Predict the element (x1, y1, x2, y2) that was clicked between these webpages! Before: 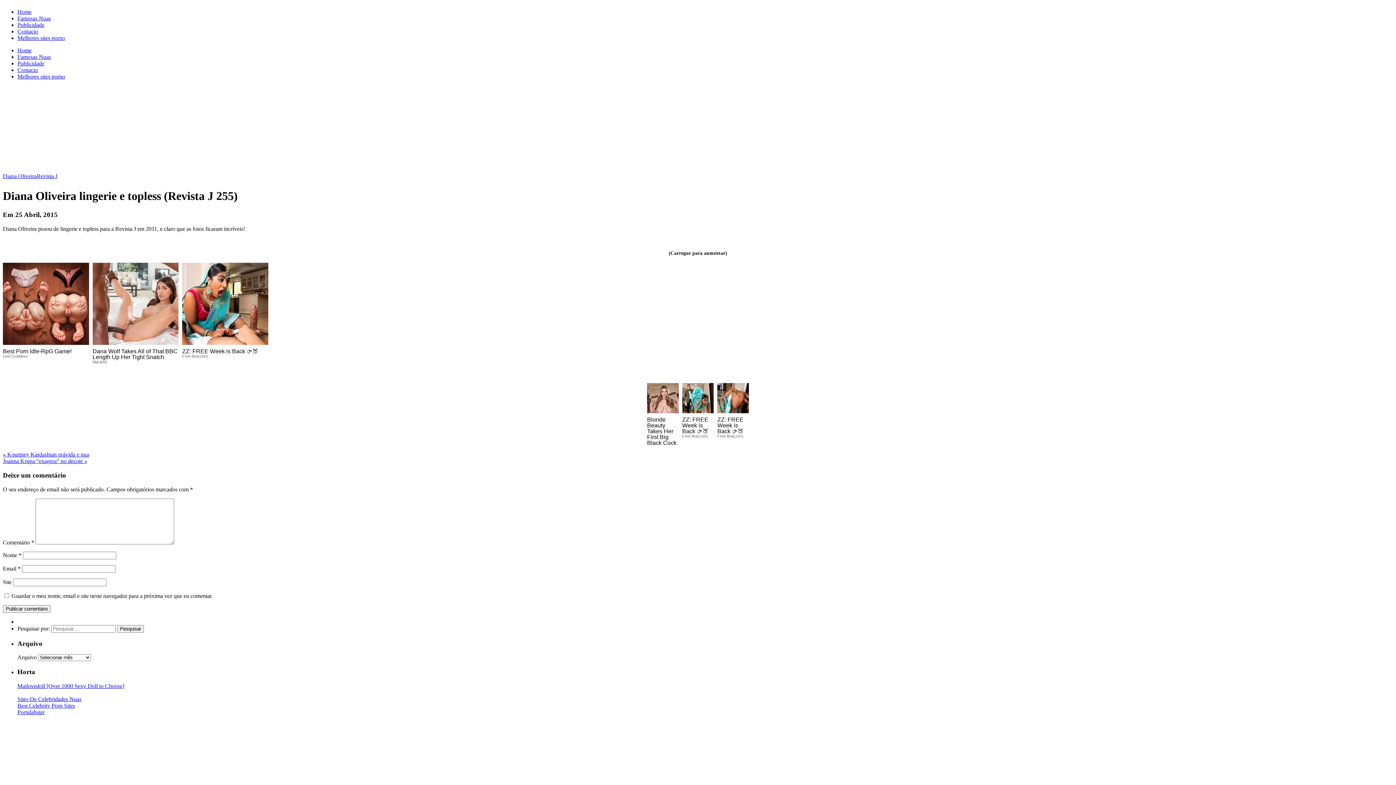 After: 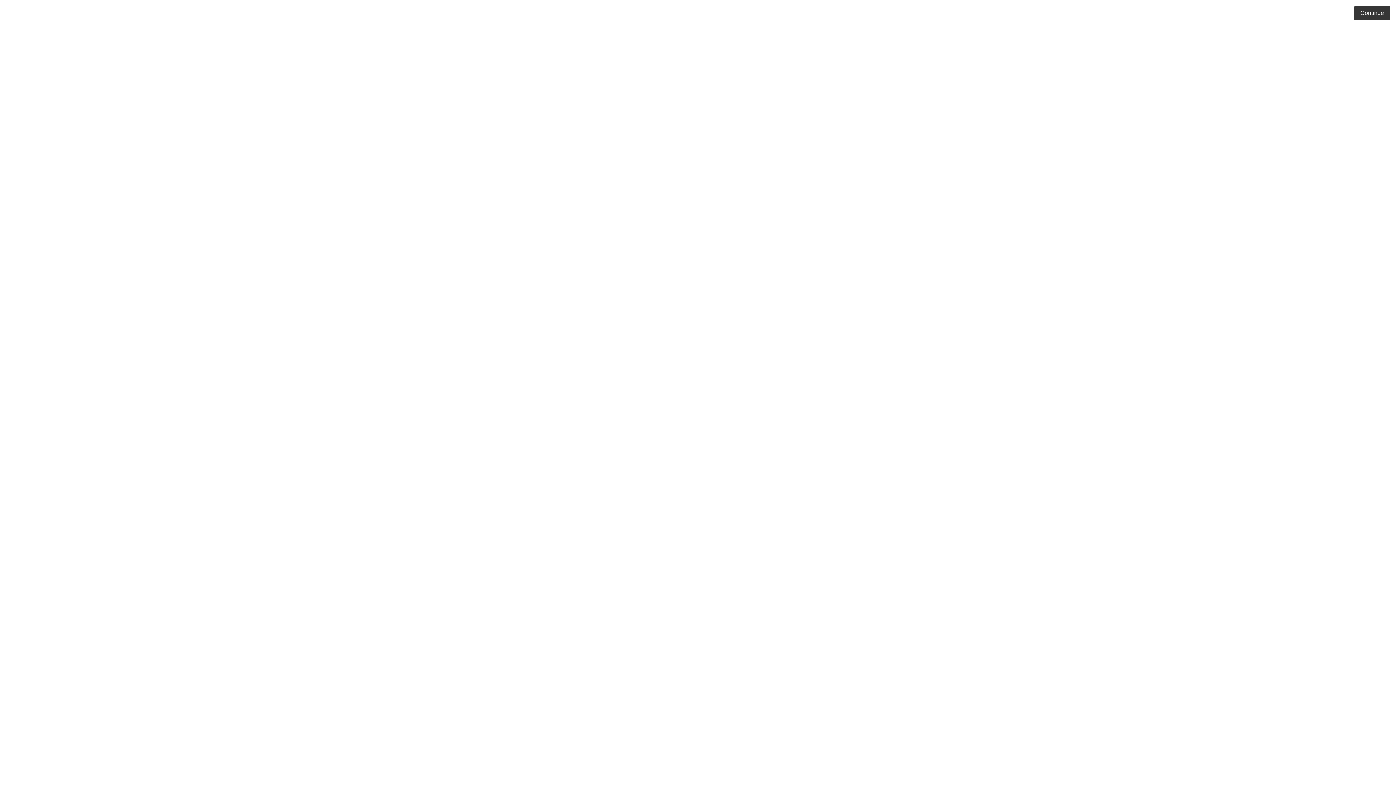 Action: label: Best Celebrity Porn Sites bbox: (17, 702, 74, 708)